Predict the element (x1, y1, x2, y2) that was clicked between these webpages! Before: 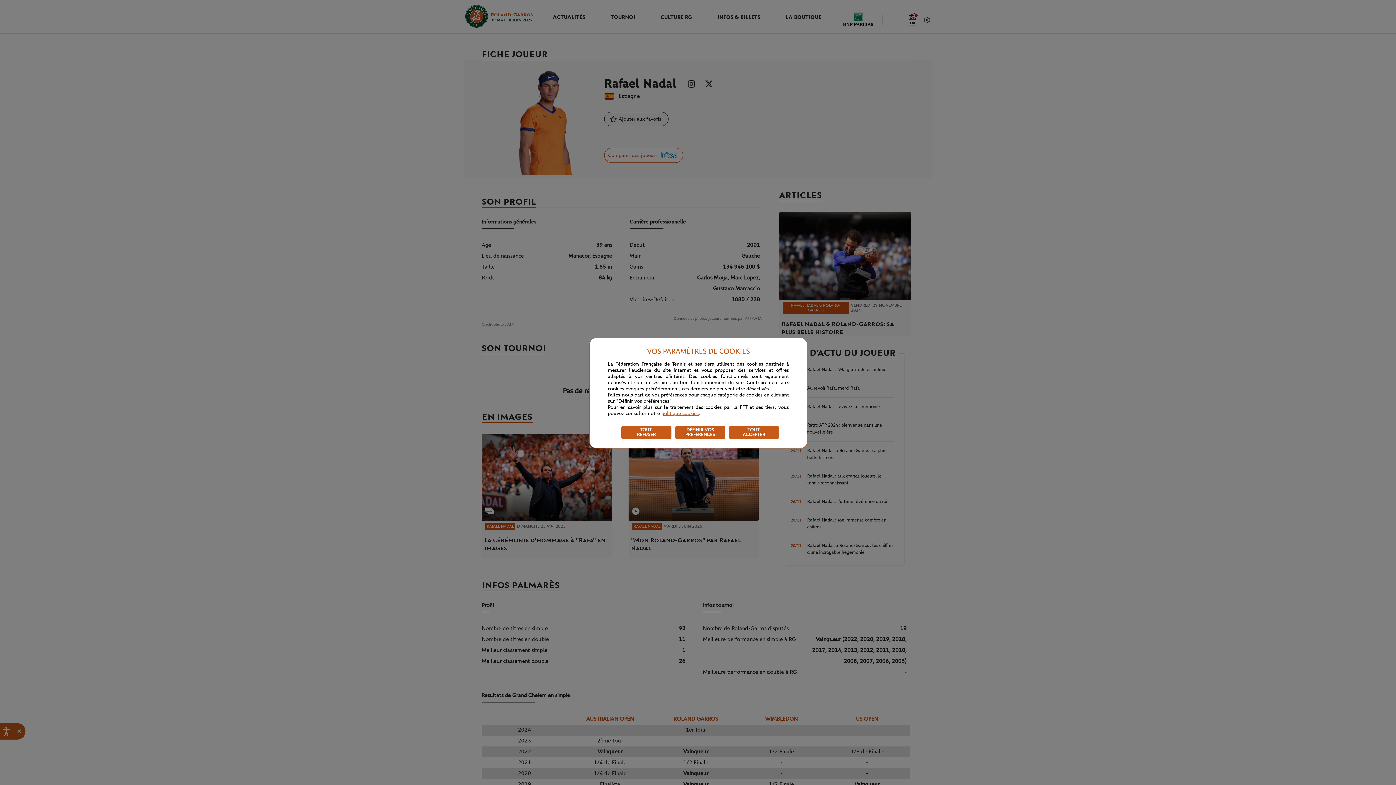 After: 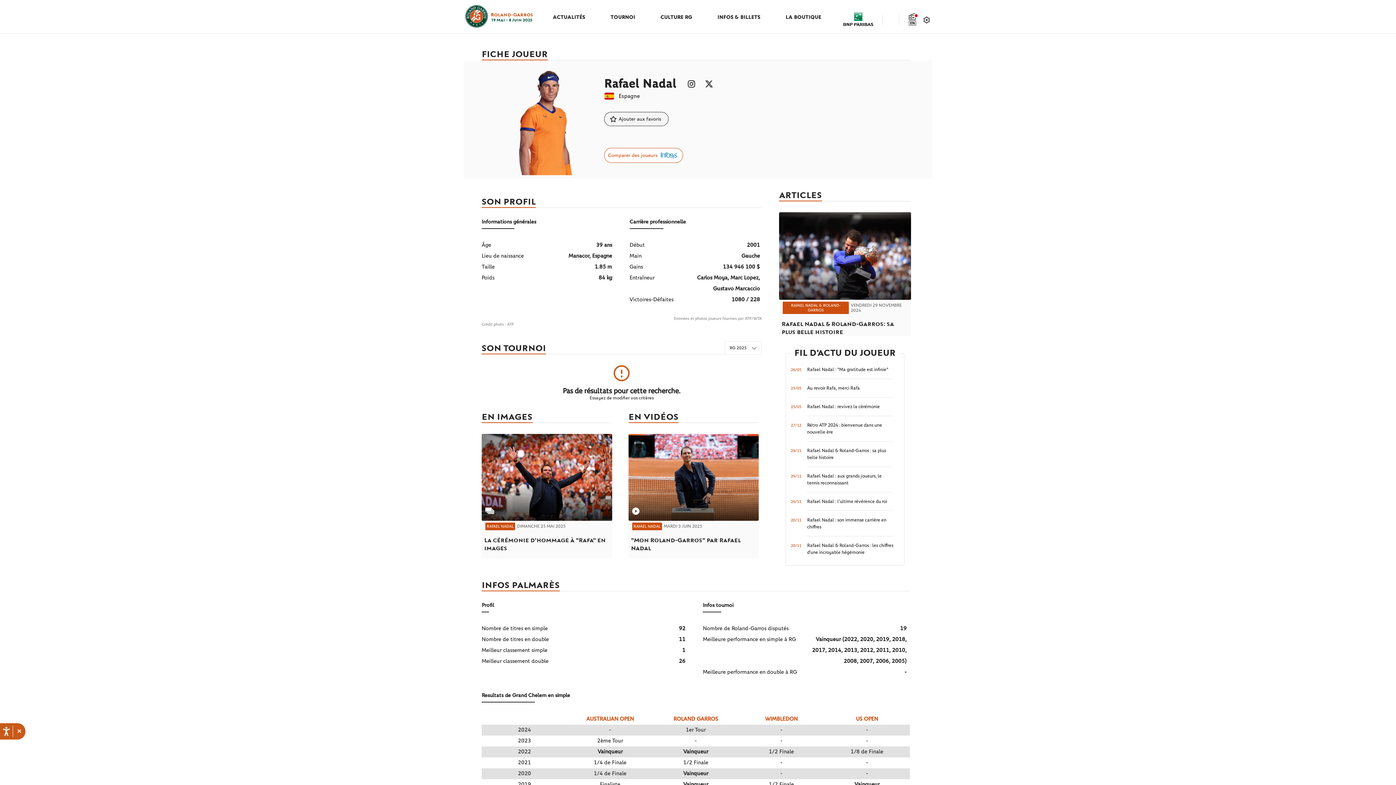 Action: bbox: (729, 426, 779, 439) label: TOUT
ACCEPTER